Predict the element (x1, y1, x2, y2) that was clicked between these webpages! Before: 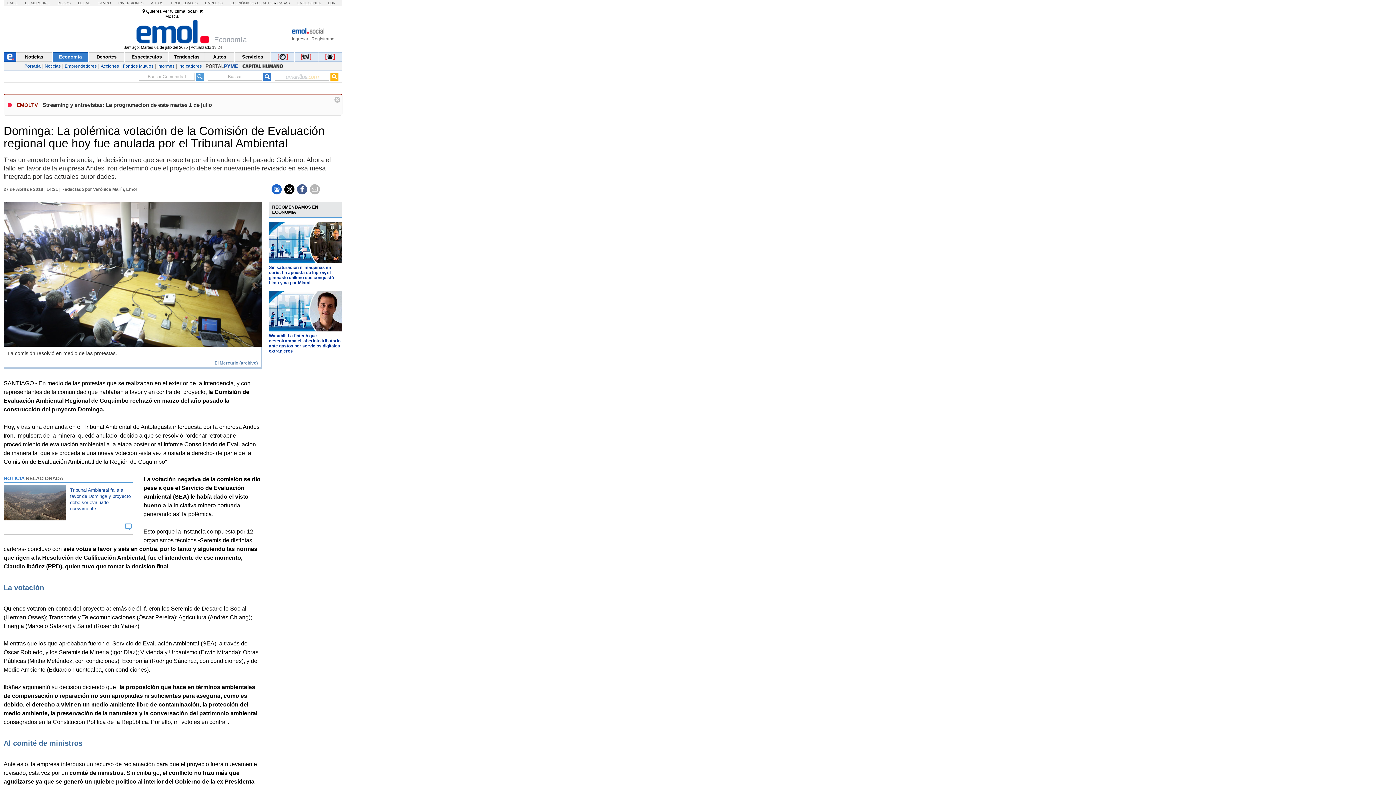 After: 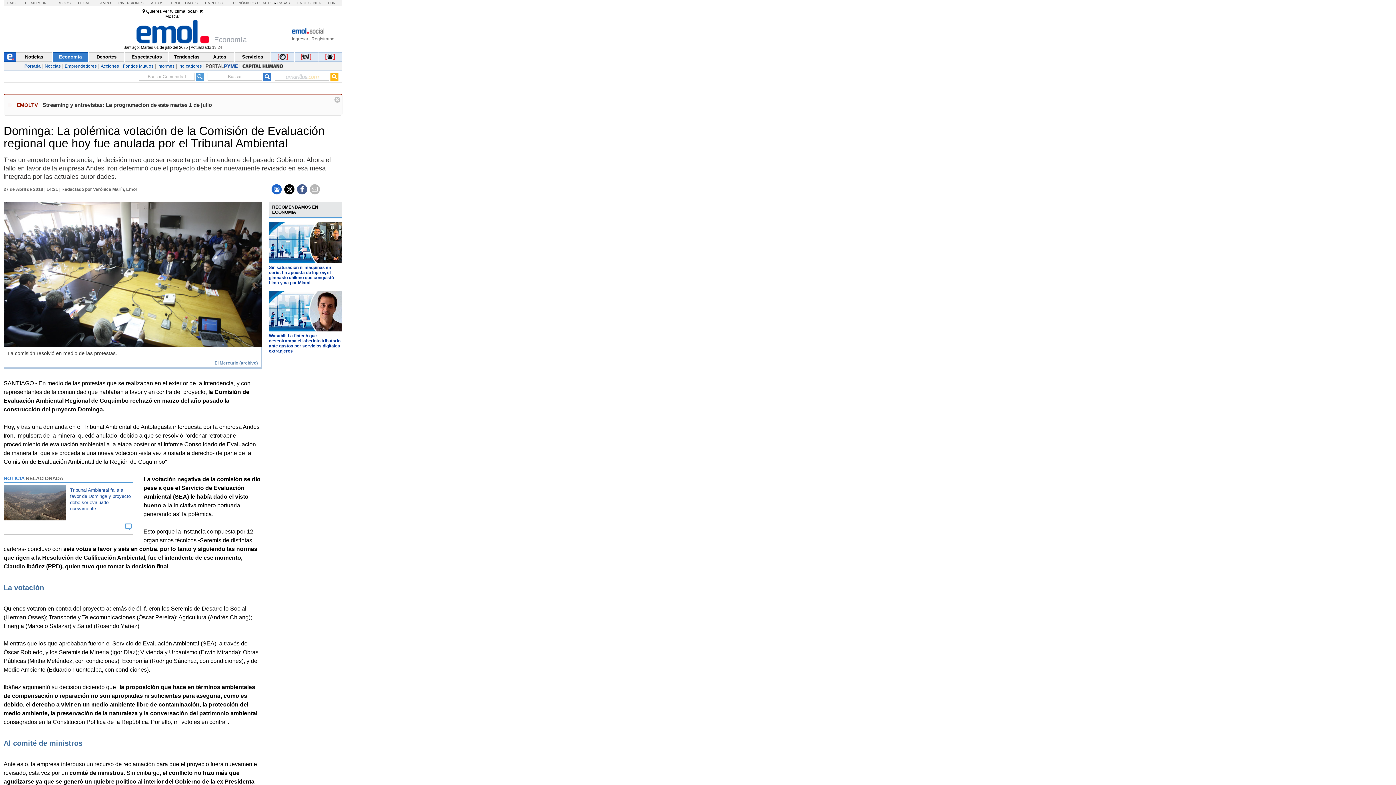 Action: bbox: (328, 1, 335, 5) label: LUN